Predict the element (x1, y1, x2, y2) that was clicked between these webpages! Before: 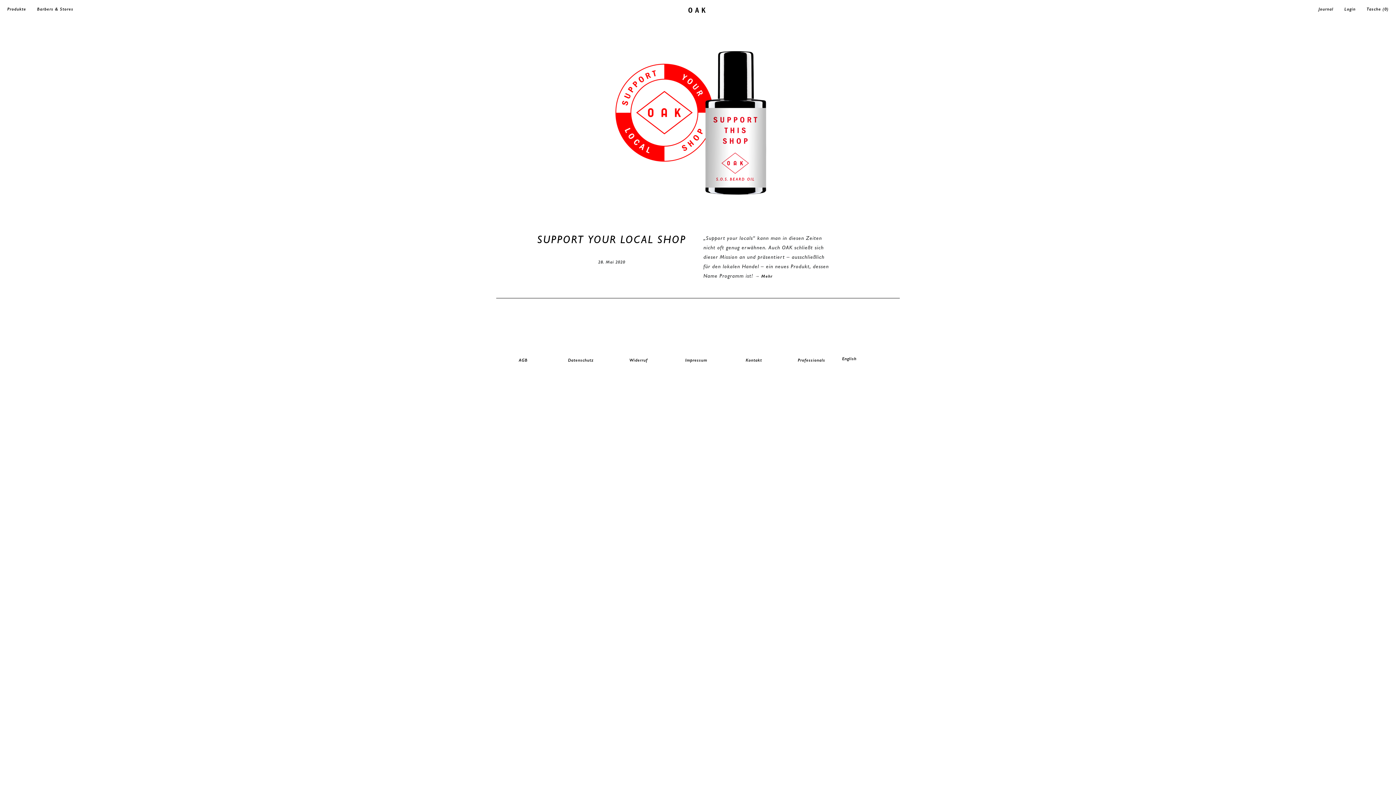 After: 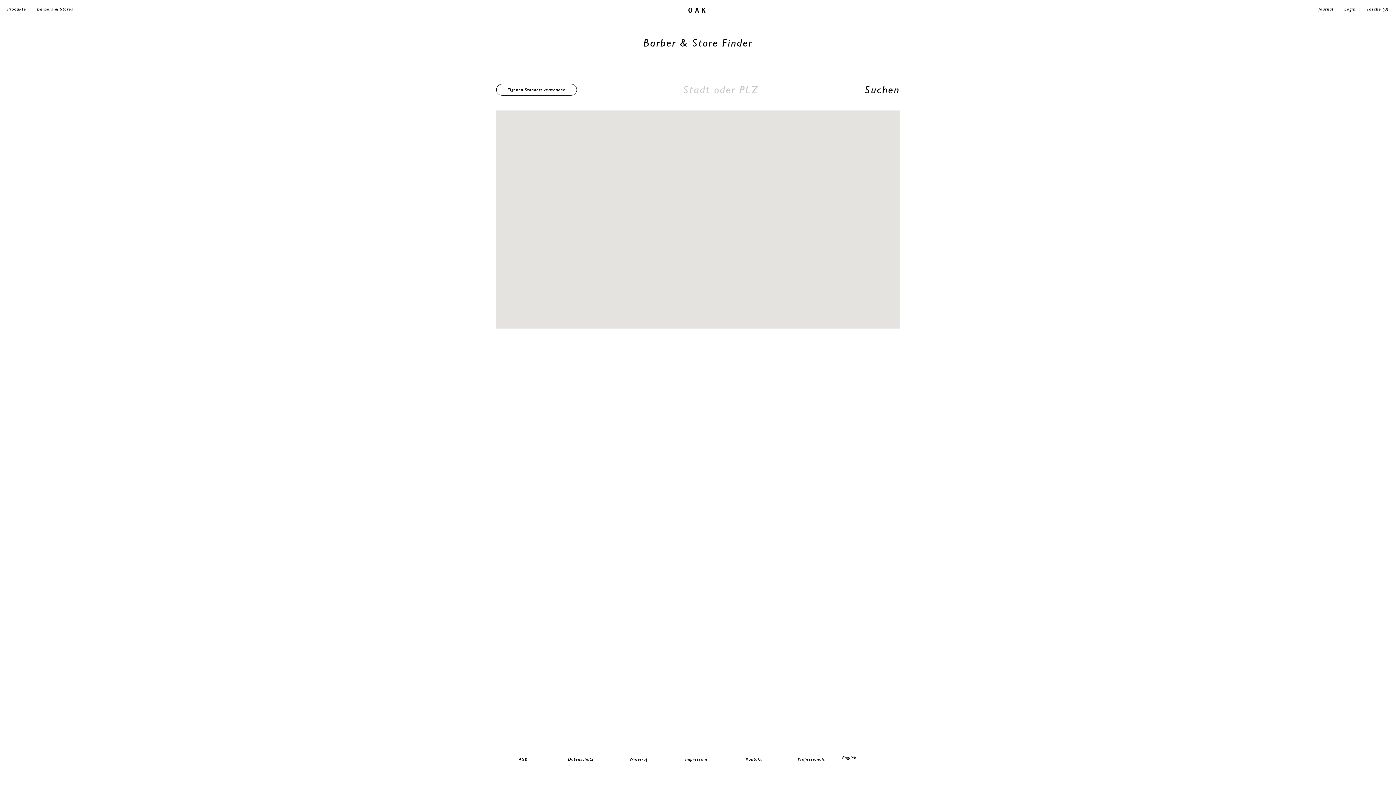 Action: label: Barbers & Stores bbox: (35, 3, 75, 14)